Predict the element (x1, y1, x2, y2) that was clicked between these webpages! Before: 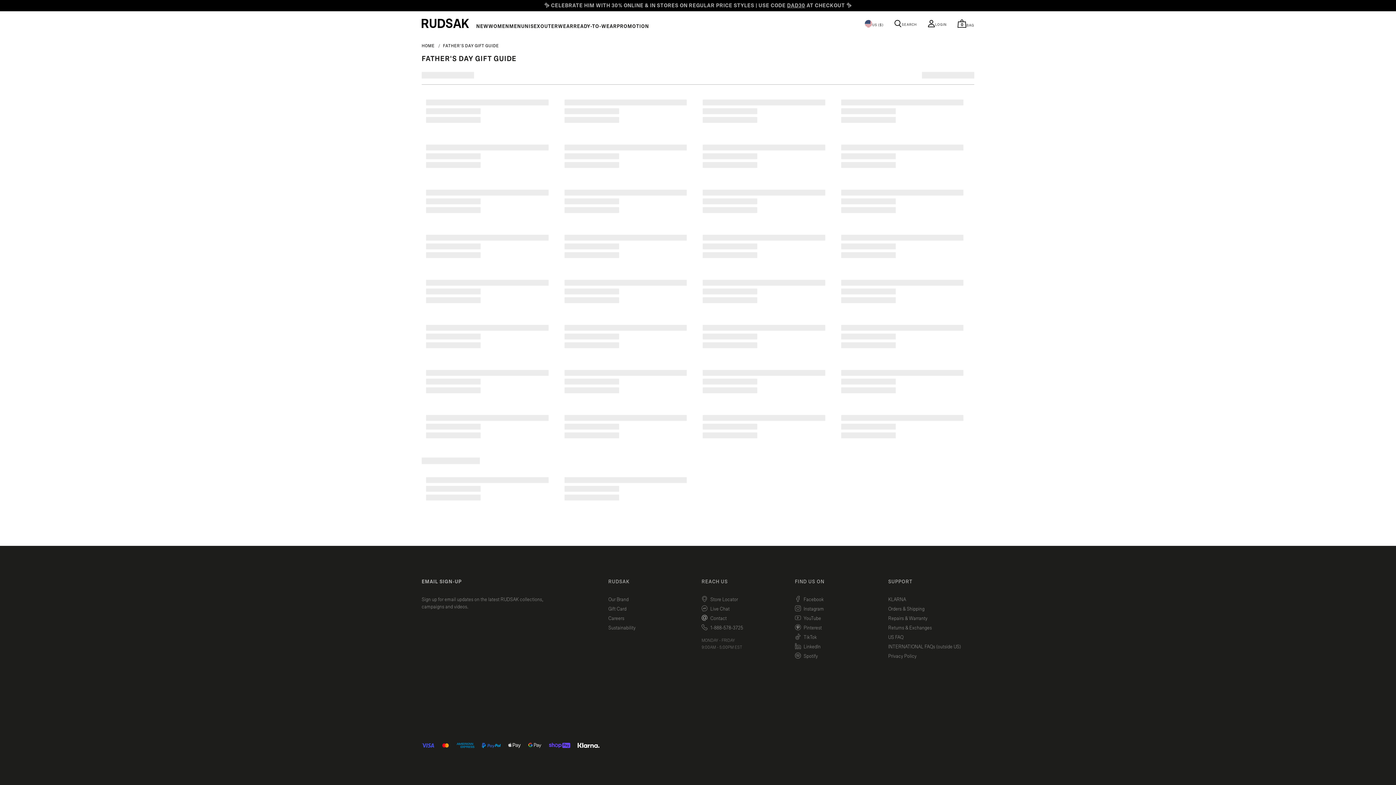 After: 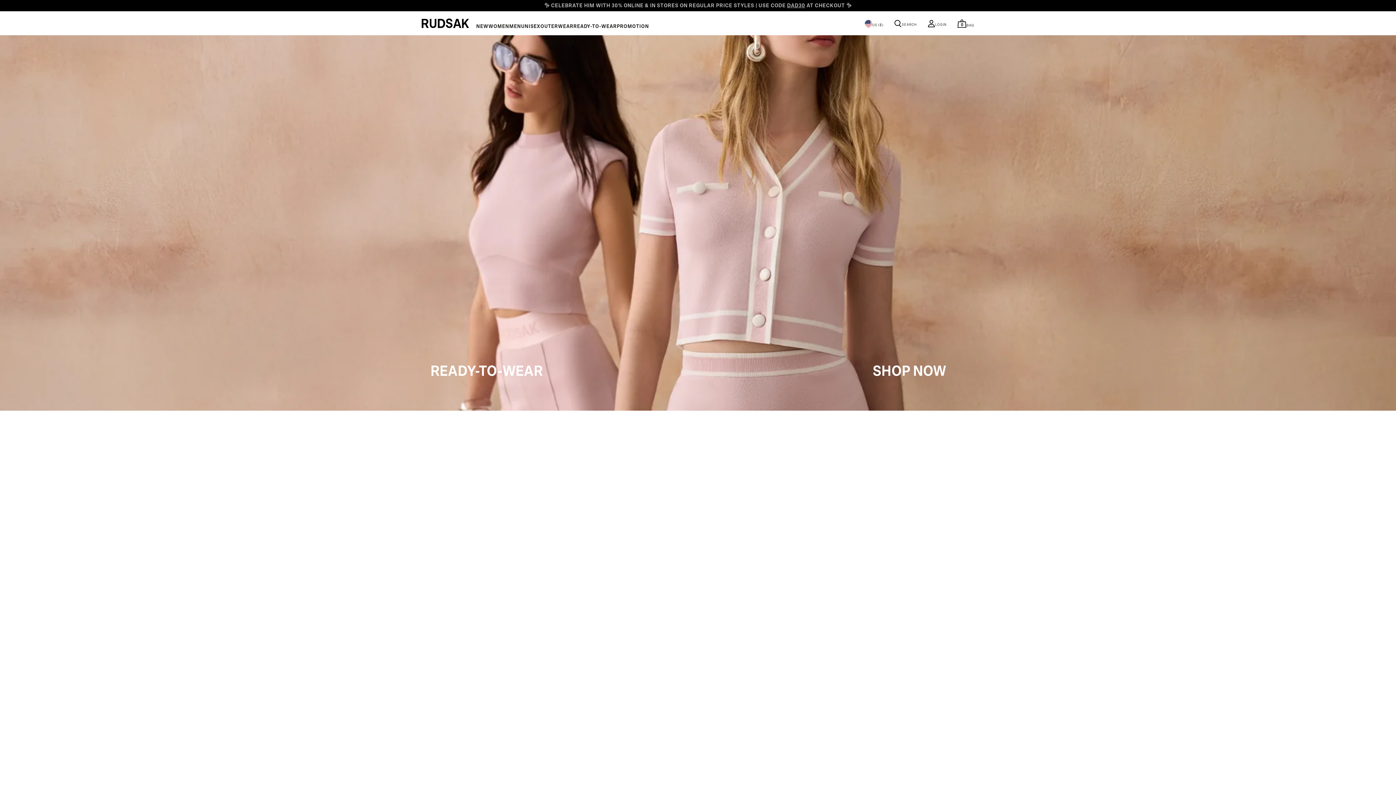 Action: label: HOME bbox: (421, 43, 434, 48)